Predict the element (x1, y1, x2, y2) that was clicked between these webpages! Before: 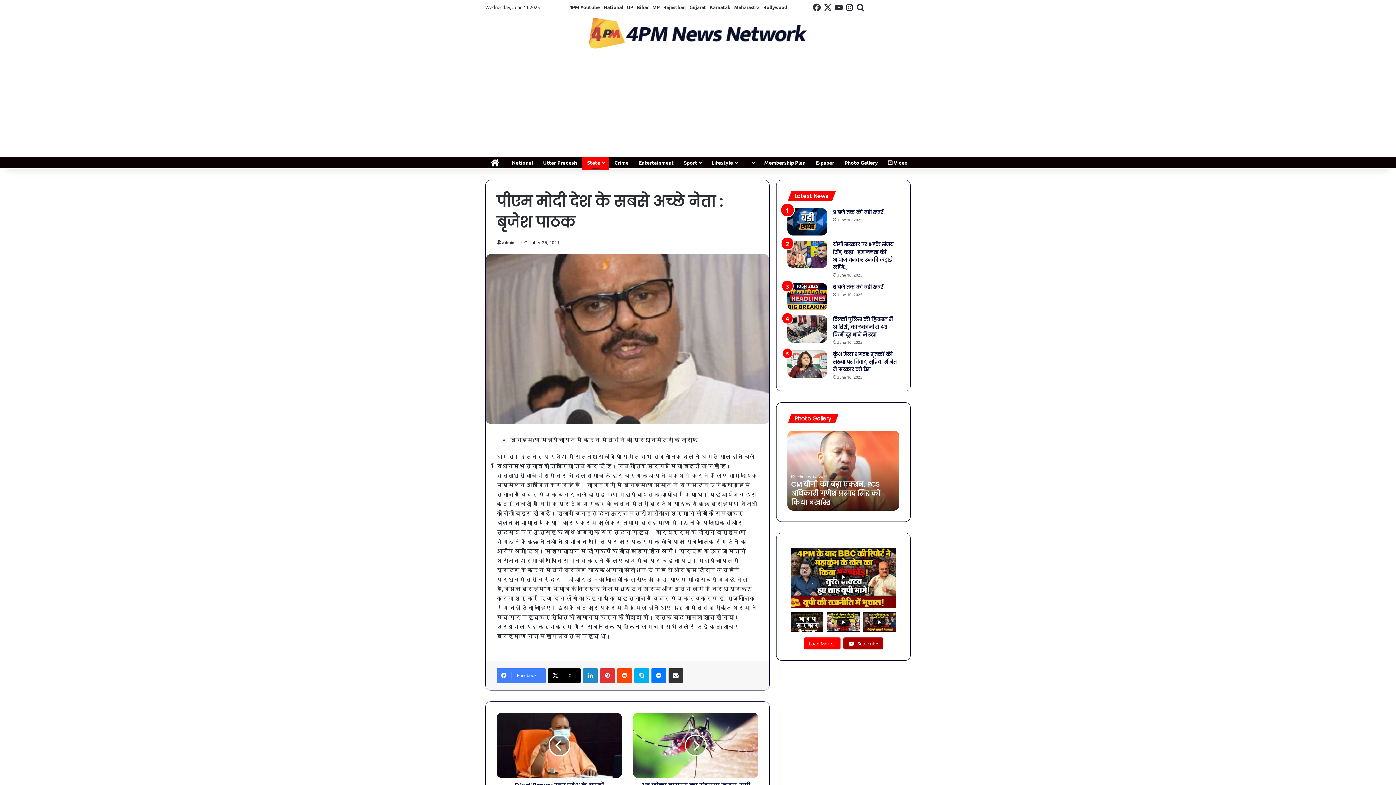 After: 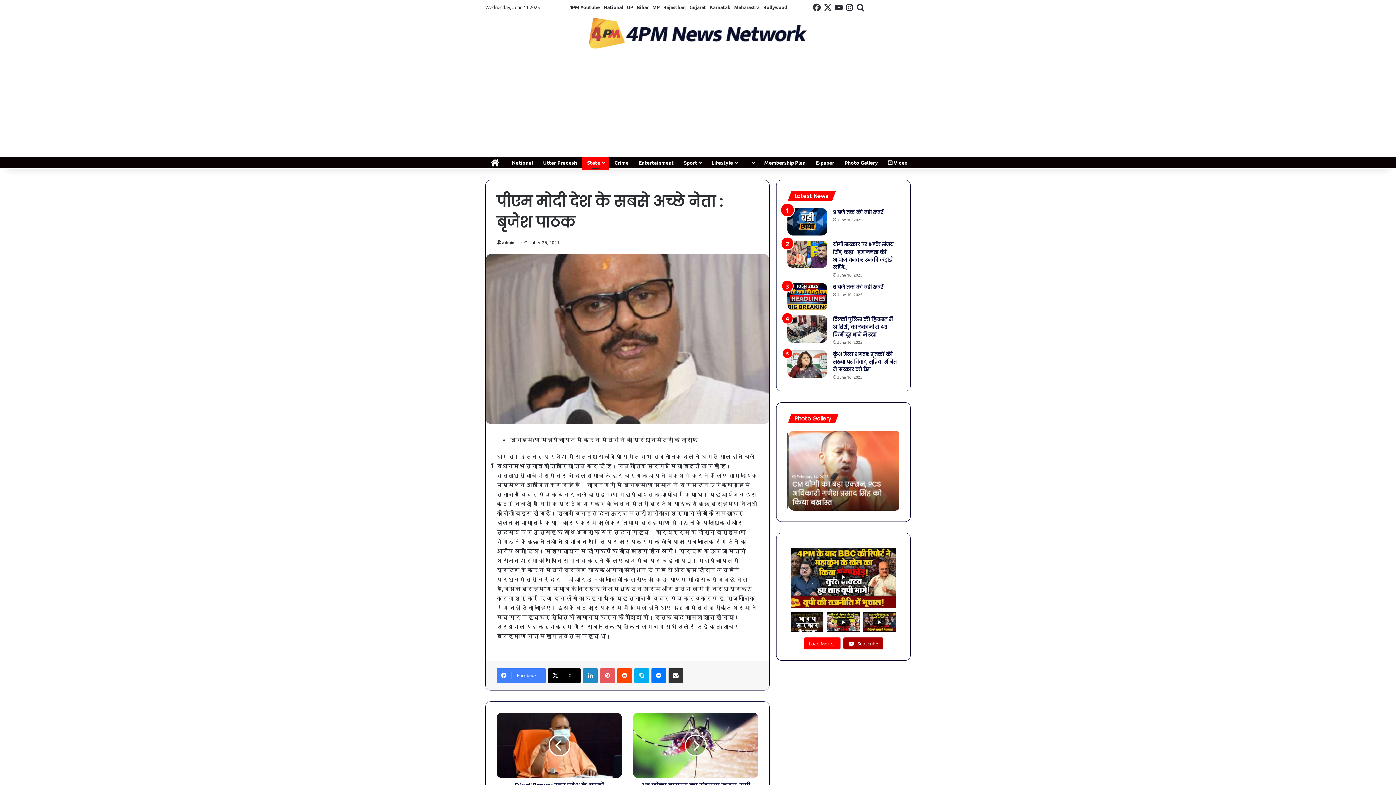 Action: bbox: (600, 668, 614, 683) label: Pinterest